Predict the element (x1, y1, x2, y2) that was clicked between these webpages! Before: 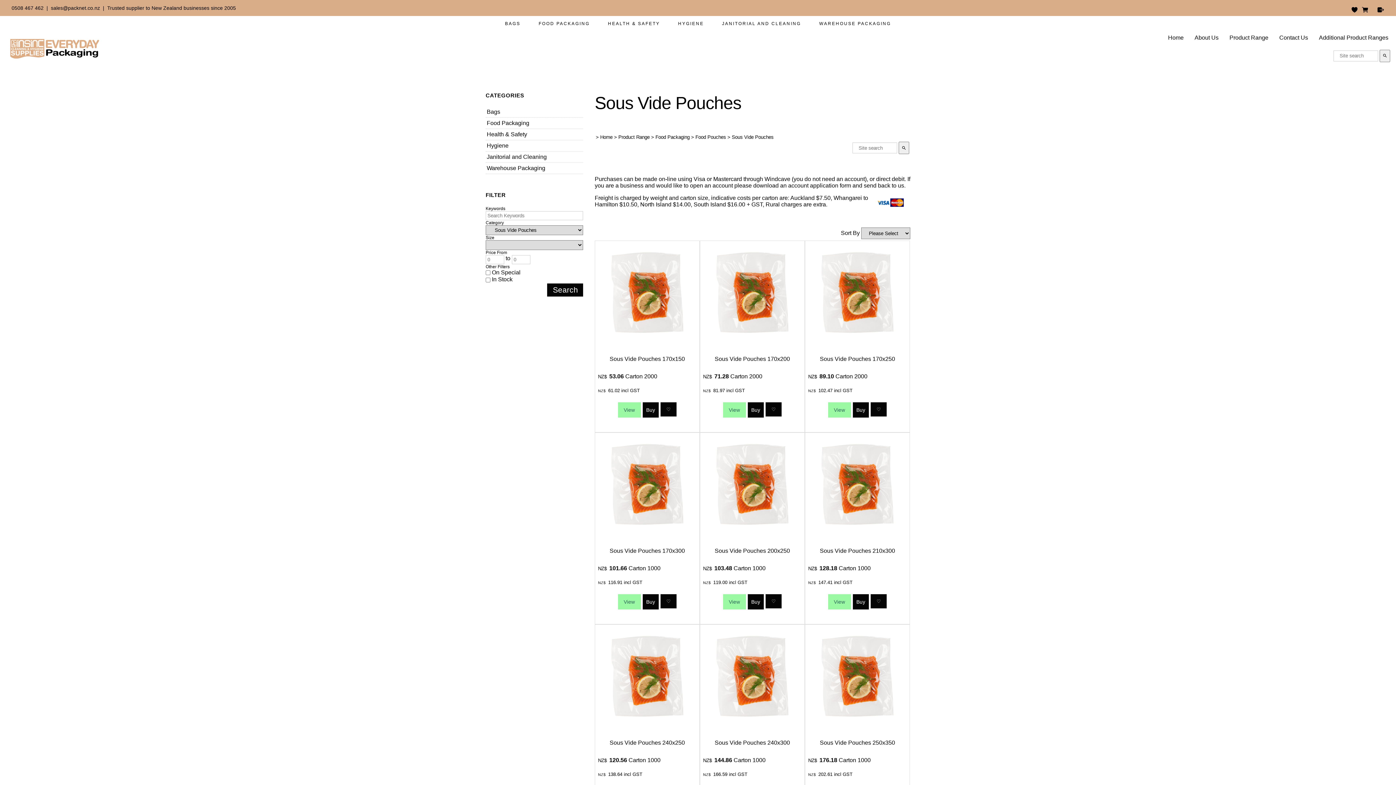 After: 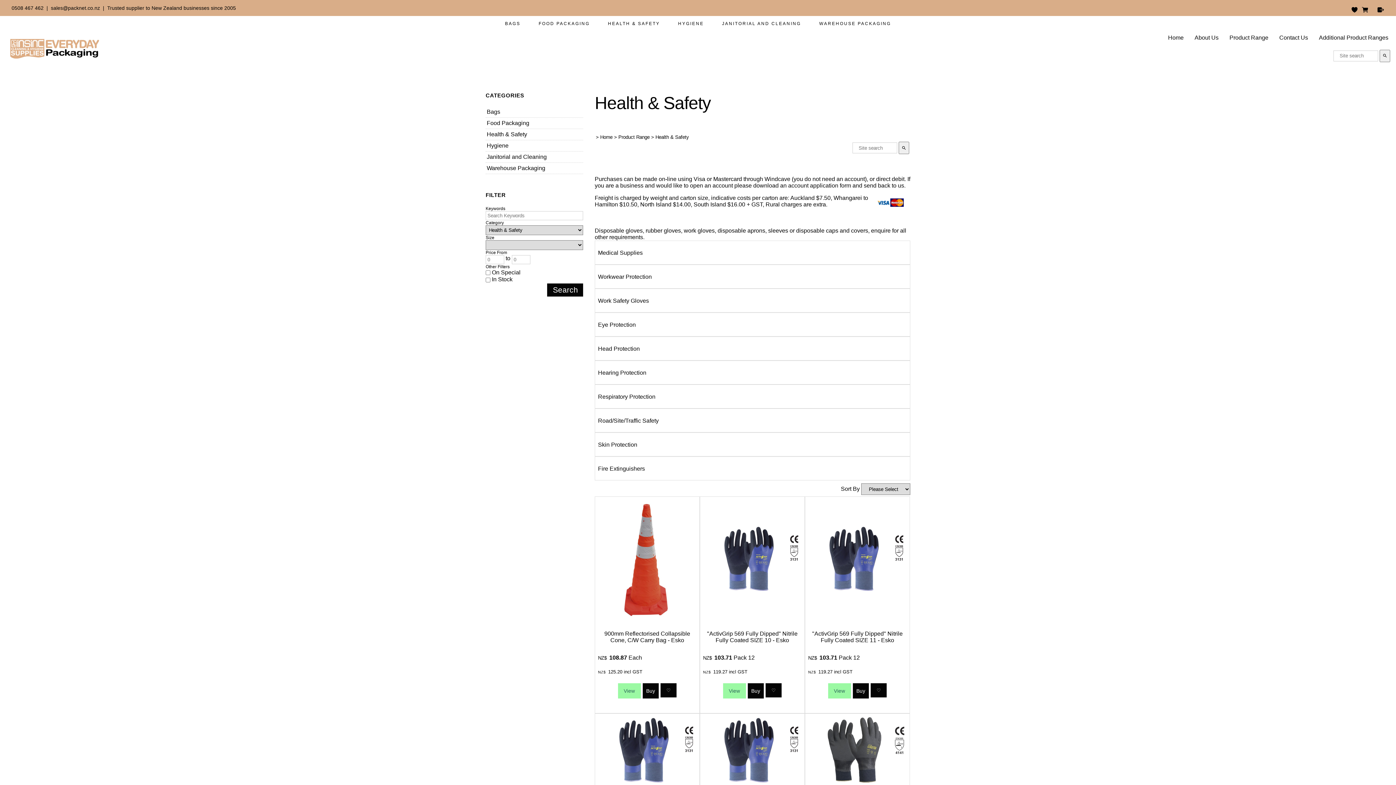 Action: bbox: (485, 129, 583, 140) label: Health & Safety